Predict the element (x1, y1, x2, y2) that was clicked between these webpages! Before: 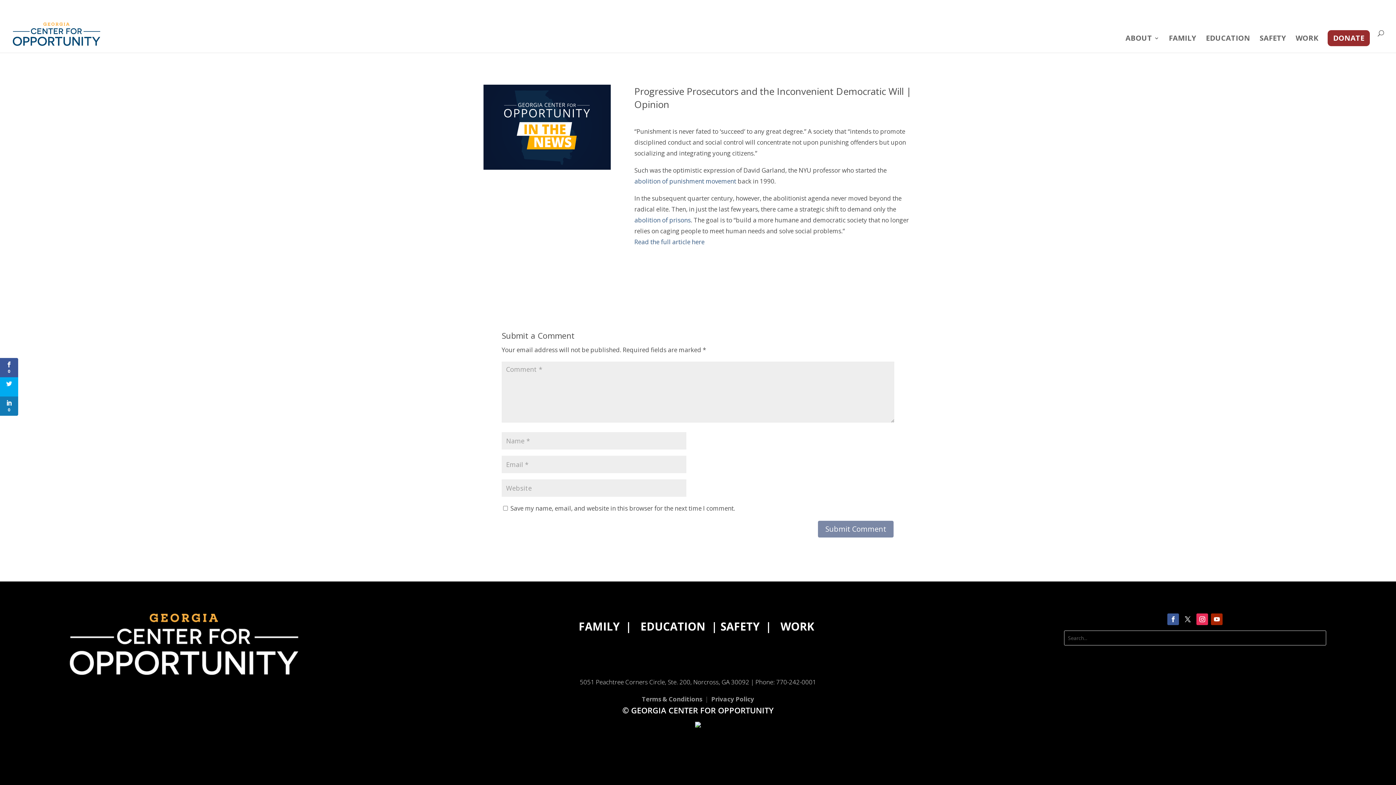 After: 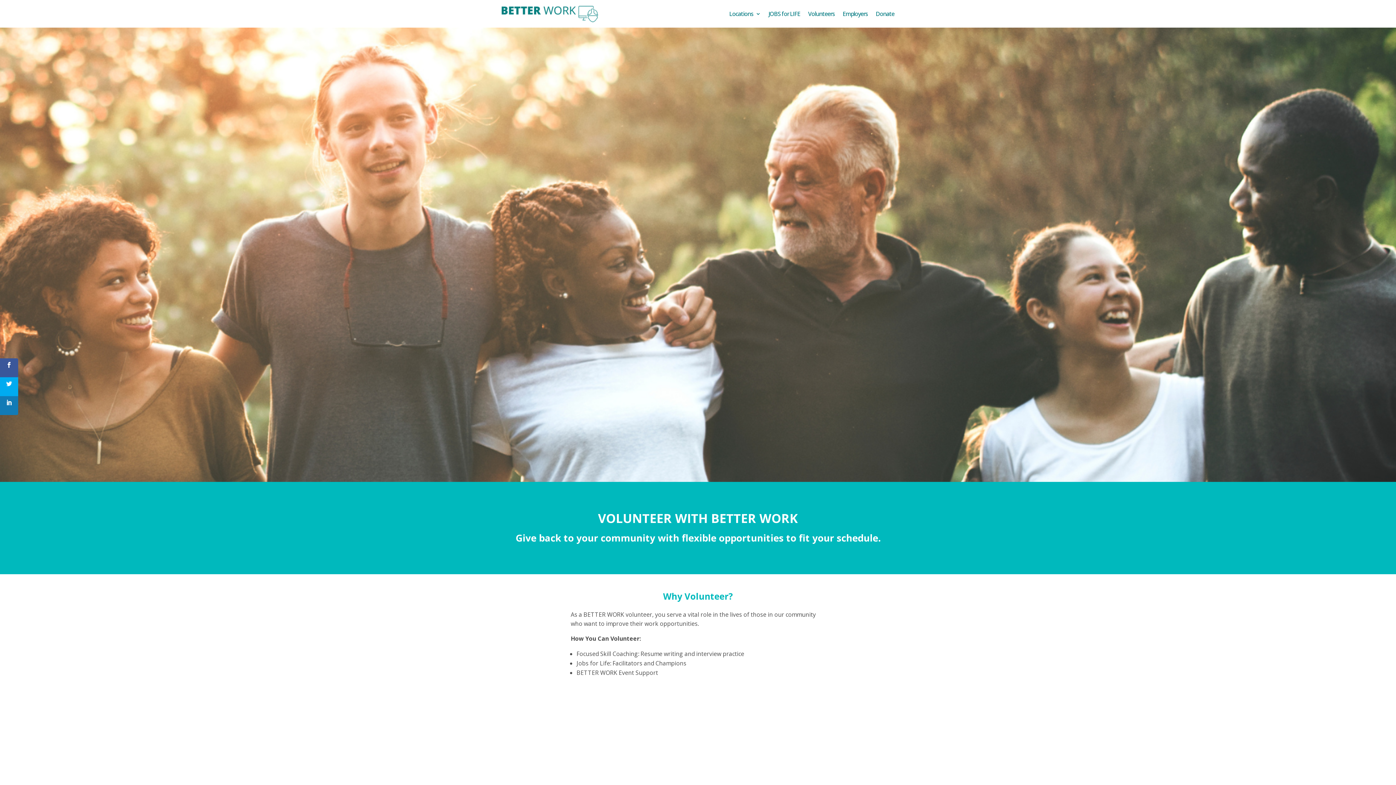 Action: bbox: (1280, 5, 1378, 18) label: Become a Volunteer